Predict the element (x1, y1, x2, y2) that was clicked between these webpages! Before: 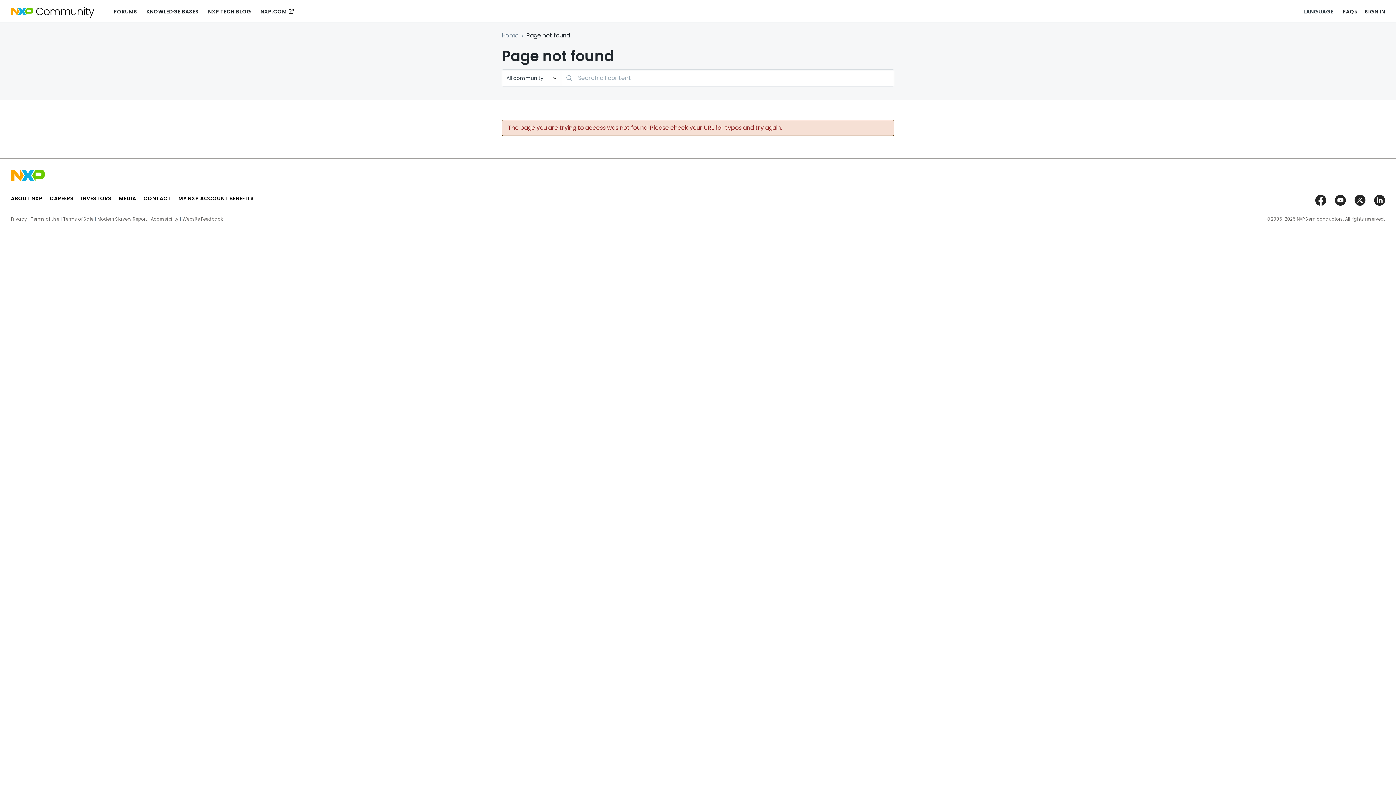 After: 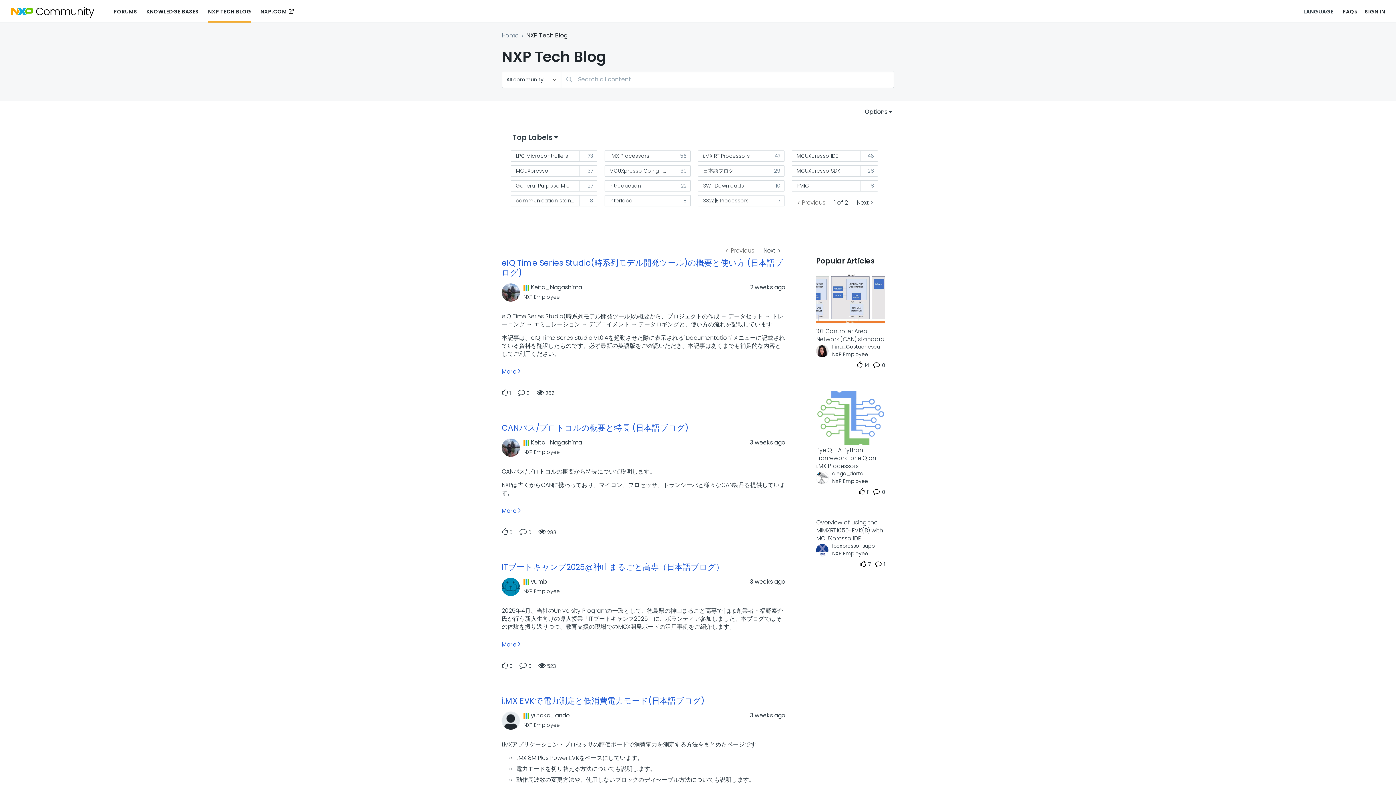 Action: bbox: (208, 4, 251, 18) label: NXP TECH BLOG